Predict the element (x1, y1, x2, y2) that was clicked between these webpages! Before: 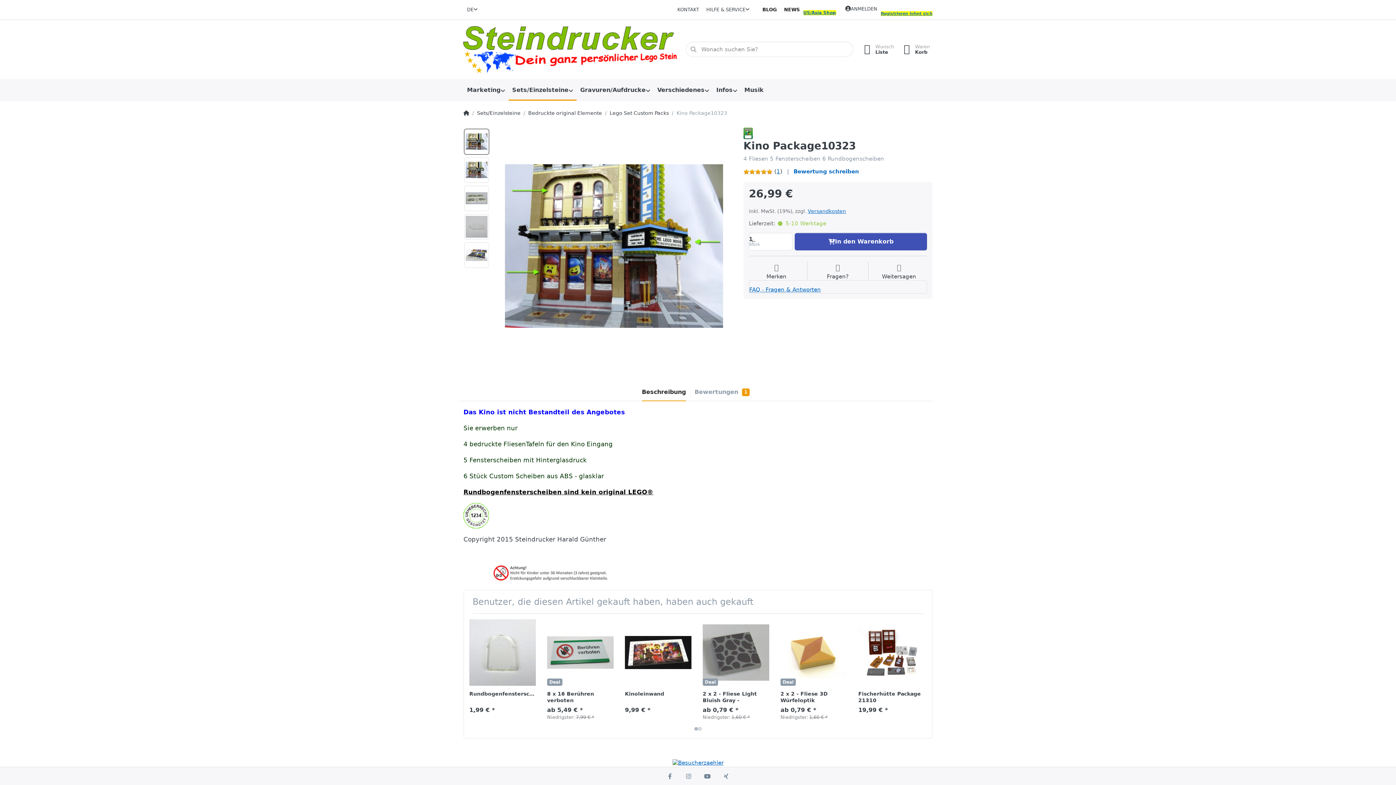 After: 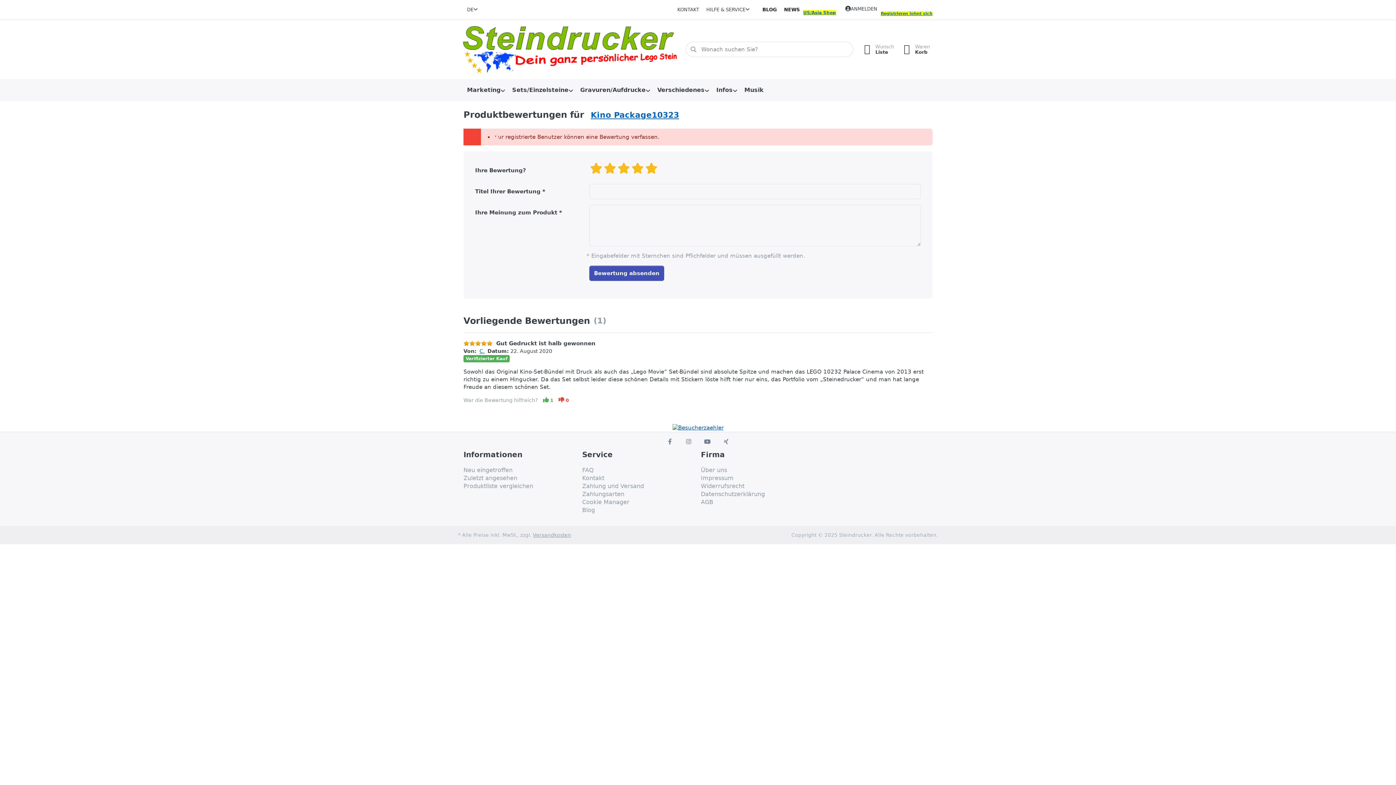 Action: label: 1 bbox: (776, 168, 780, 174)